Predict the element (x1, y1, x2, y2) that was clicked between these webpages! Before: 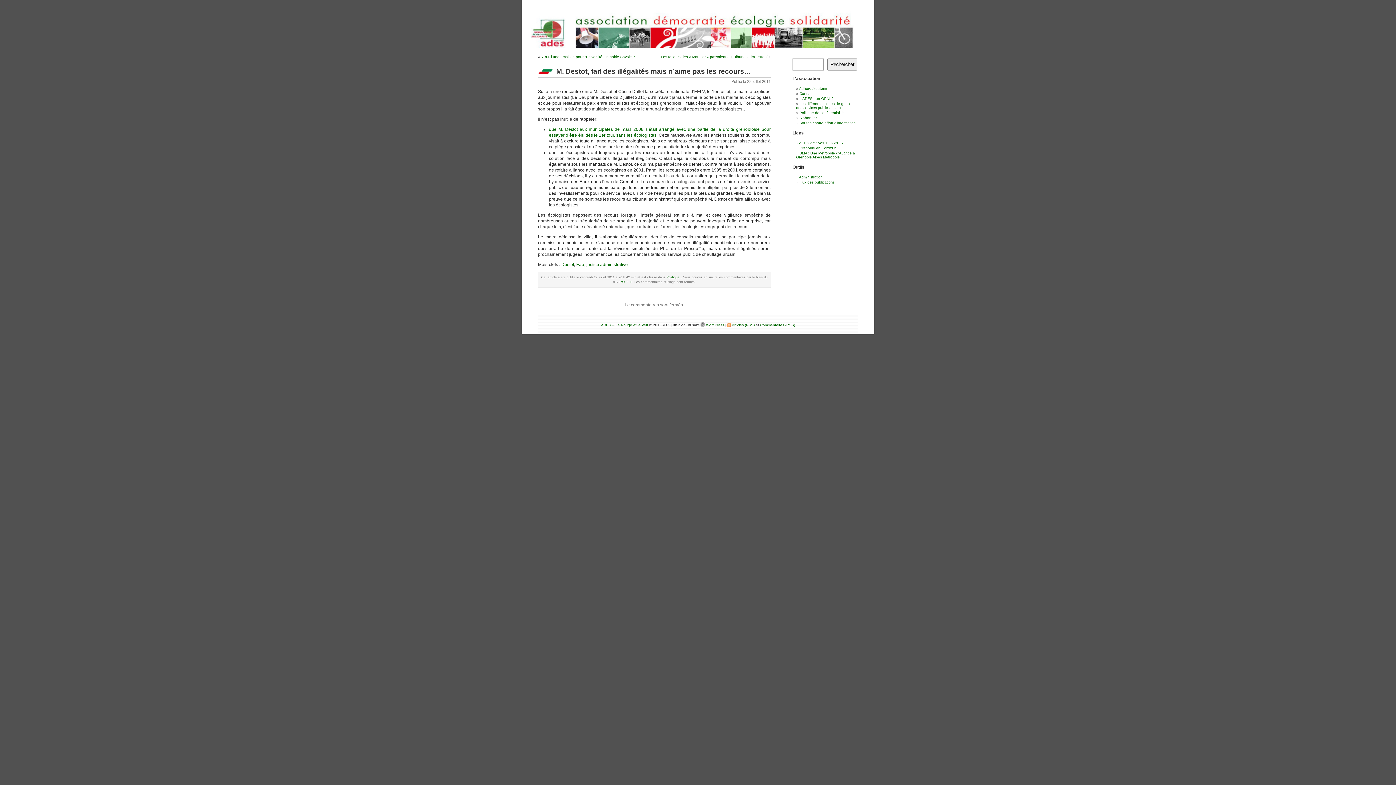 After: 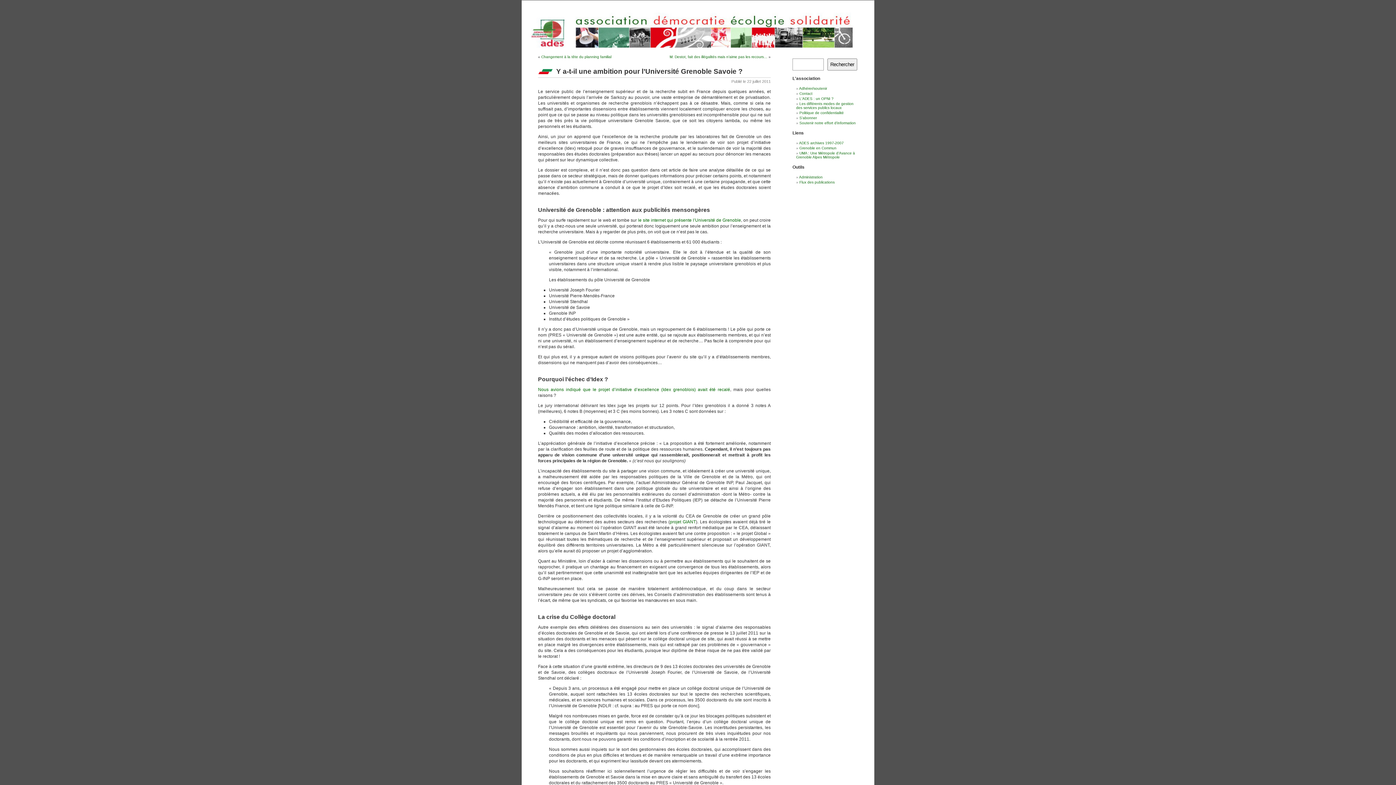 Action: bbox: (541, 54, 635, 58) label: Y a-t-il une ambition pour l’Université Grenoble Savoie ?